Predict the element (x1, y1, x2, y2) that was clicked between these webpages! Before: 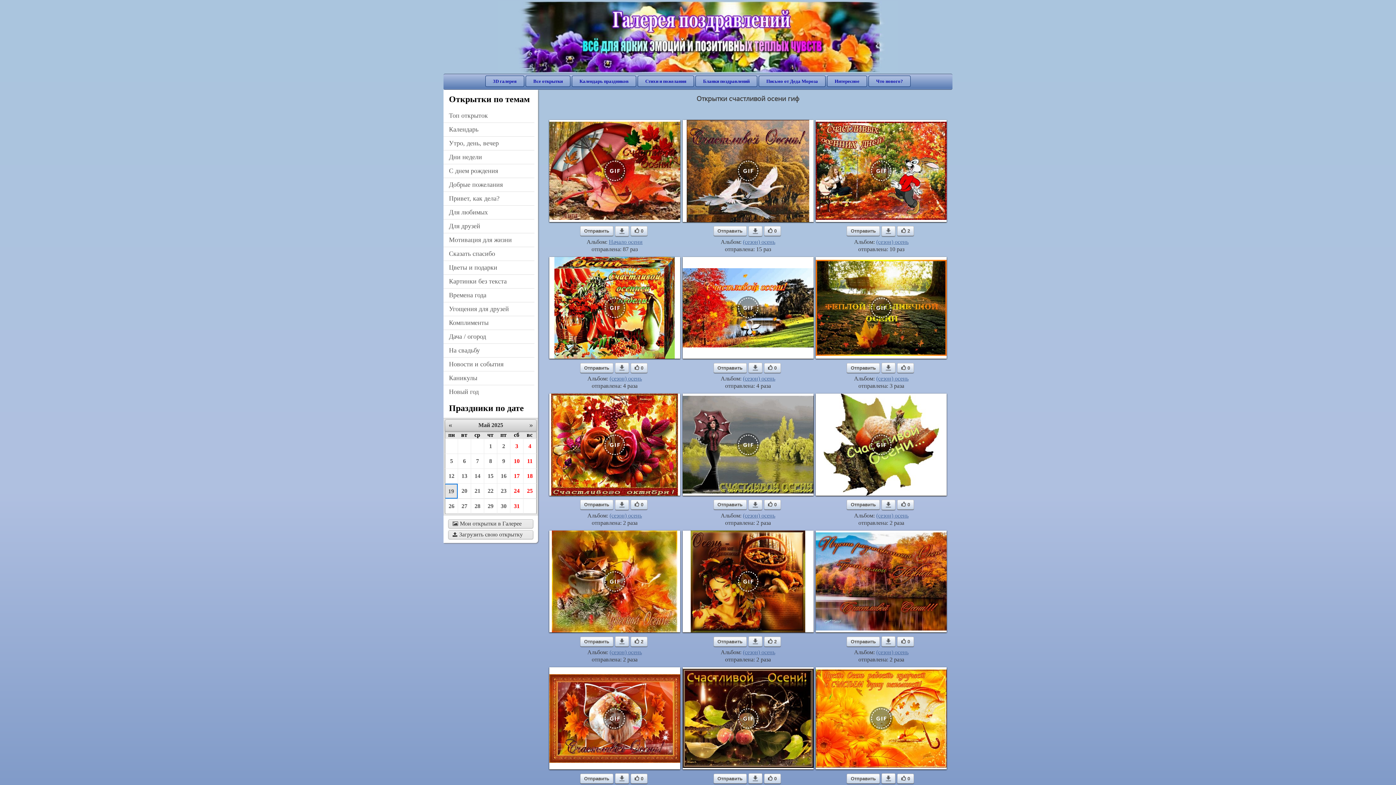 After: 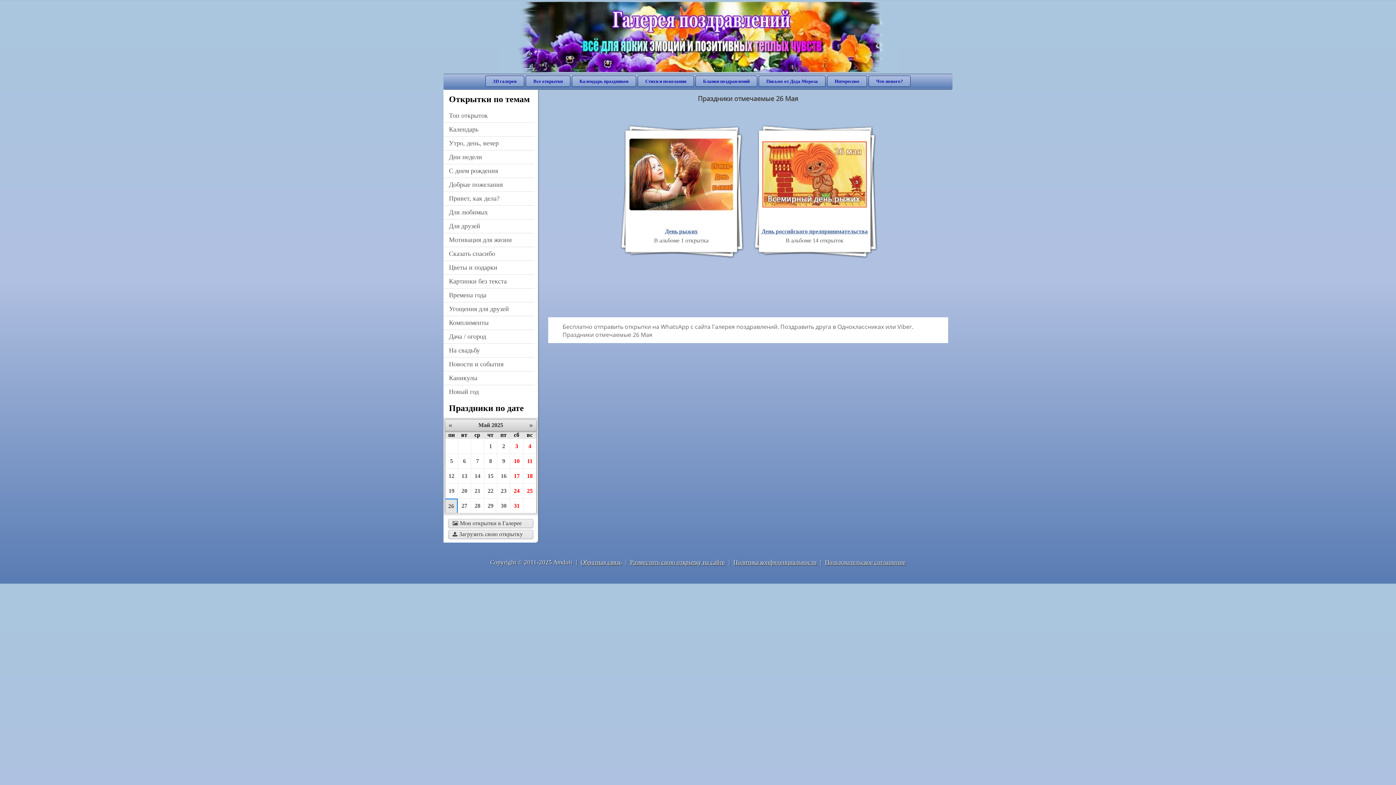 Action: label: 26 bbox: (445, 499, 457, 513)